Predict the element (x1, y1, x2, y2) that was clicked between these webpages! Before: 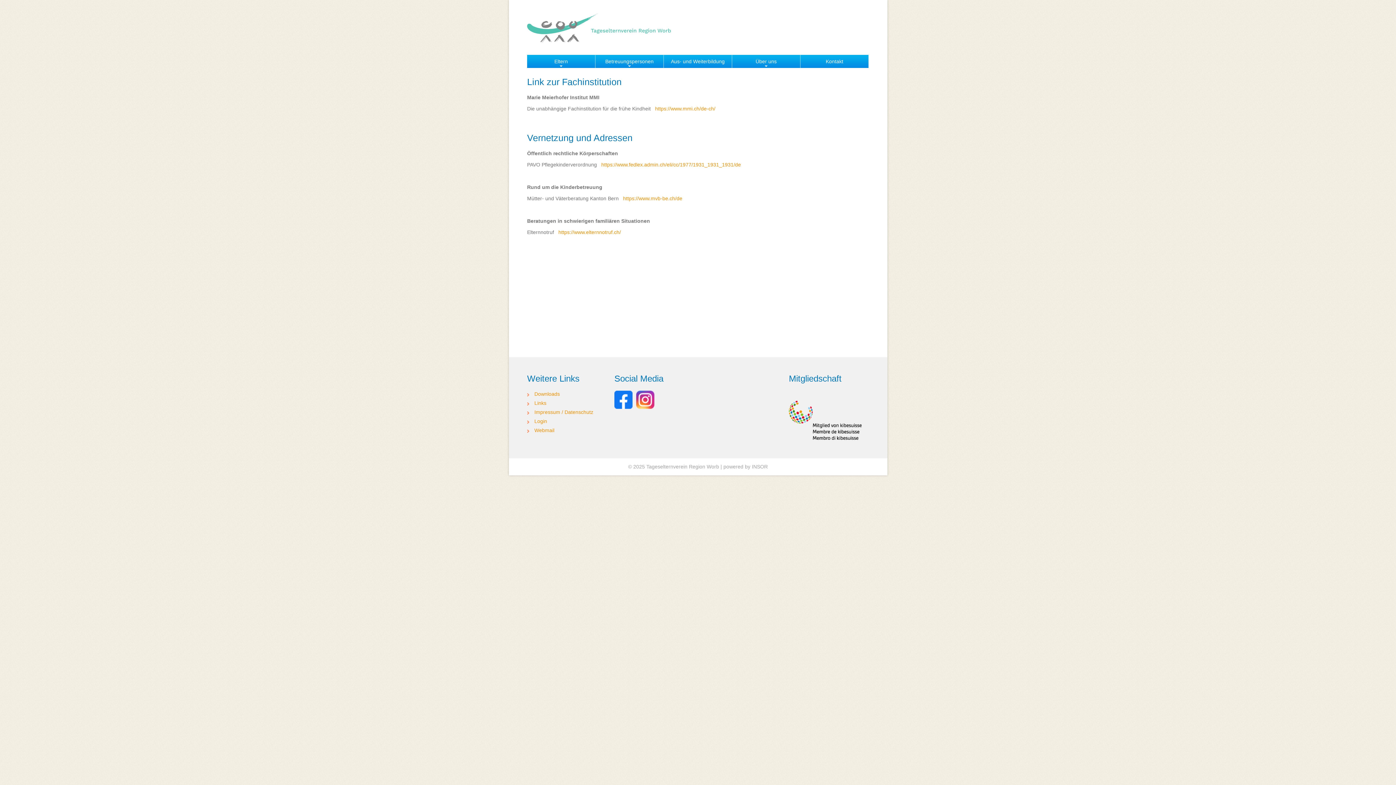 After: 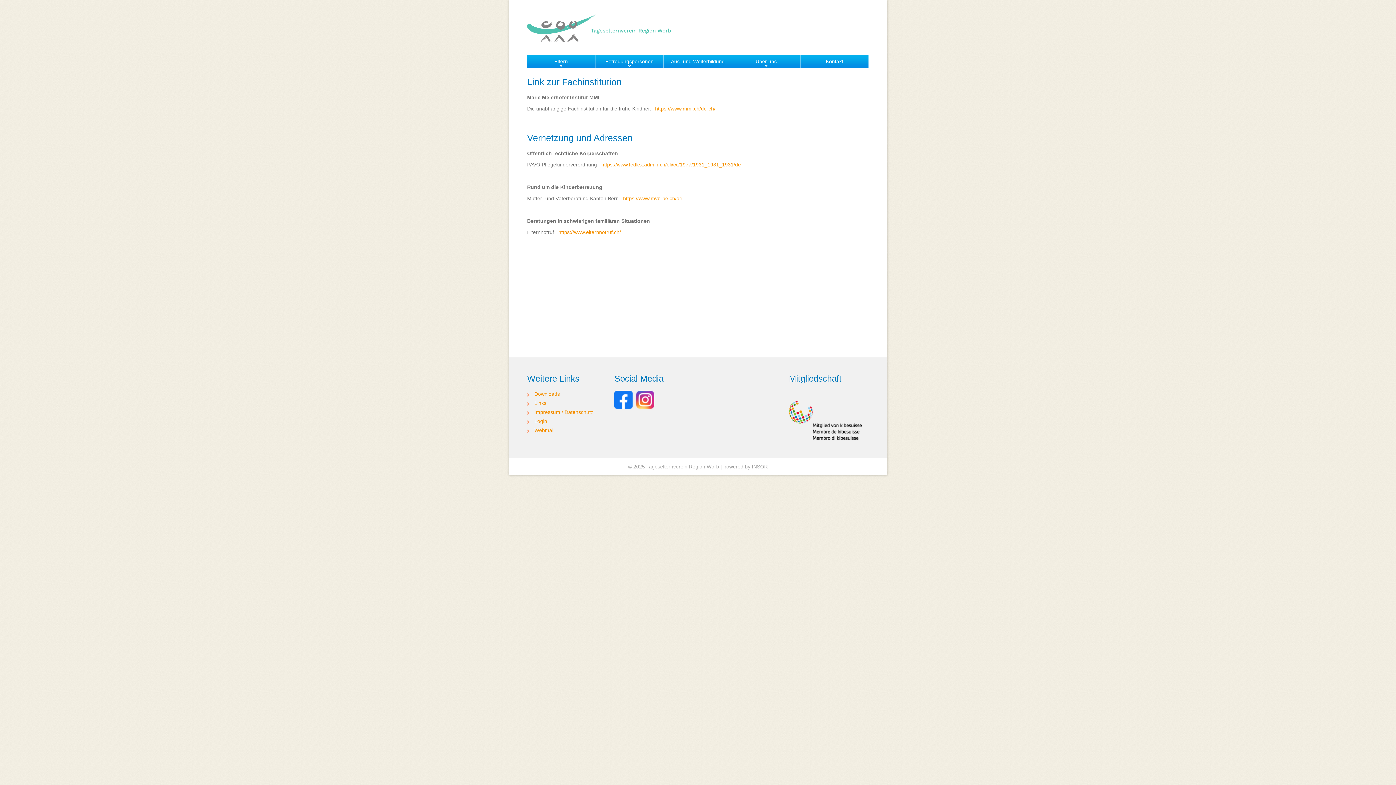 Action: bbox: (623, 195, 682, 201) label: https://www.mvb-be.ch/de